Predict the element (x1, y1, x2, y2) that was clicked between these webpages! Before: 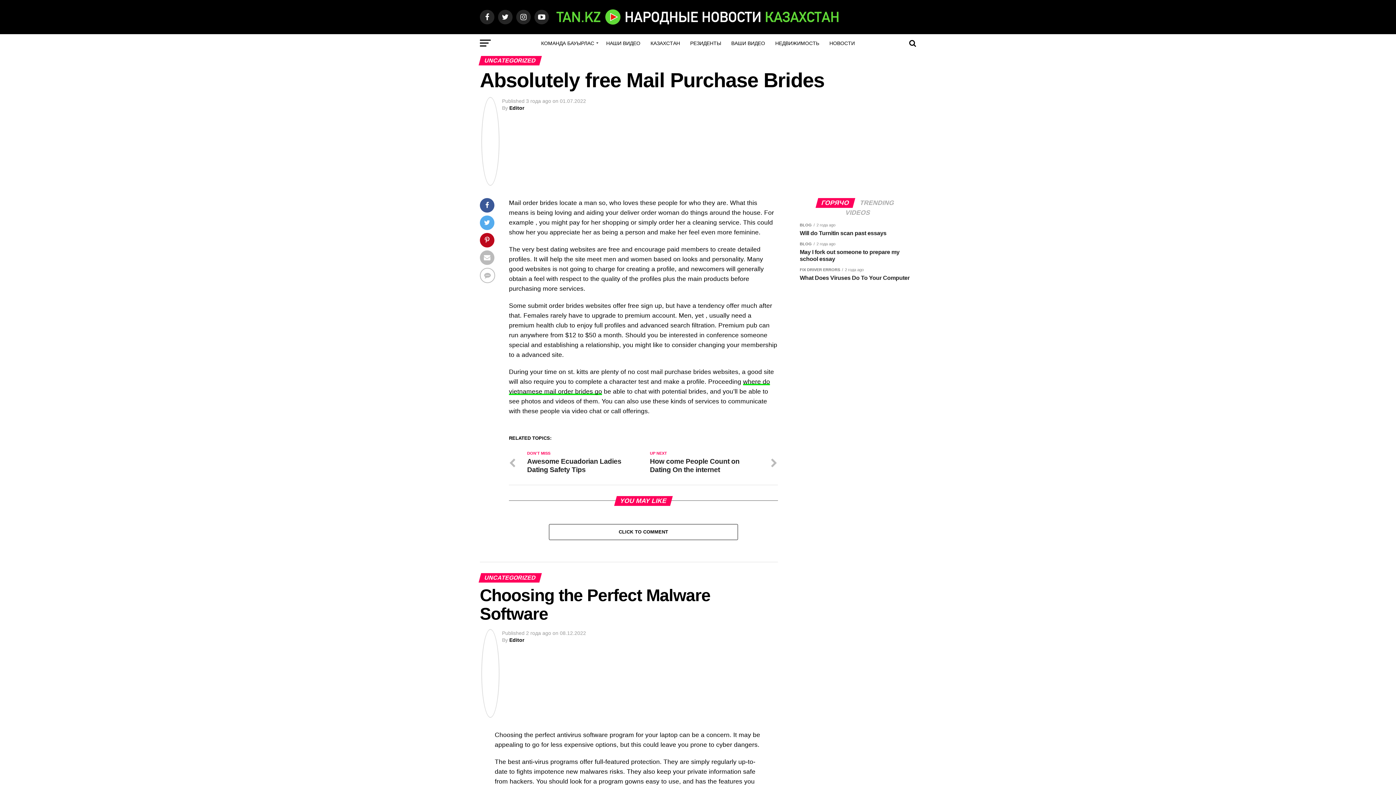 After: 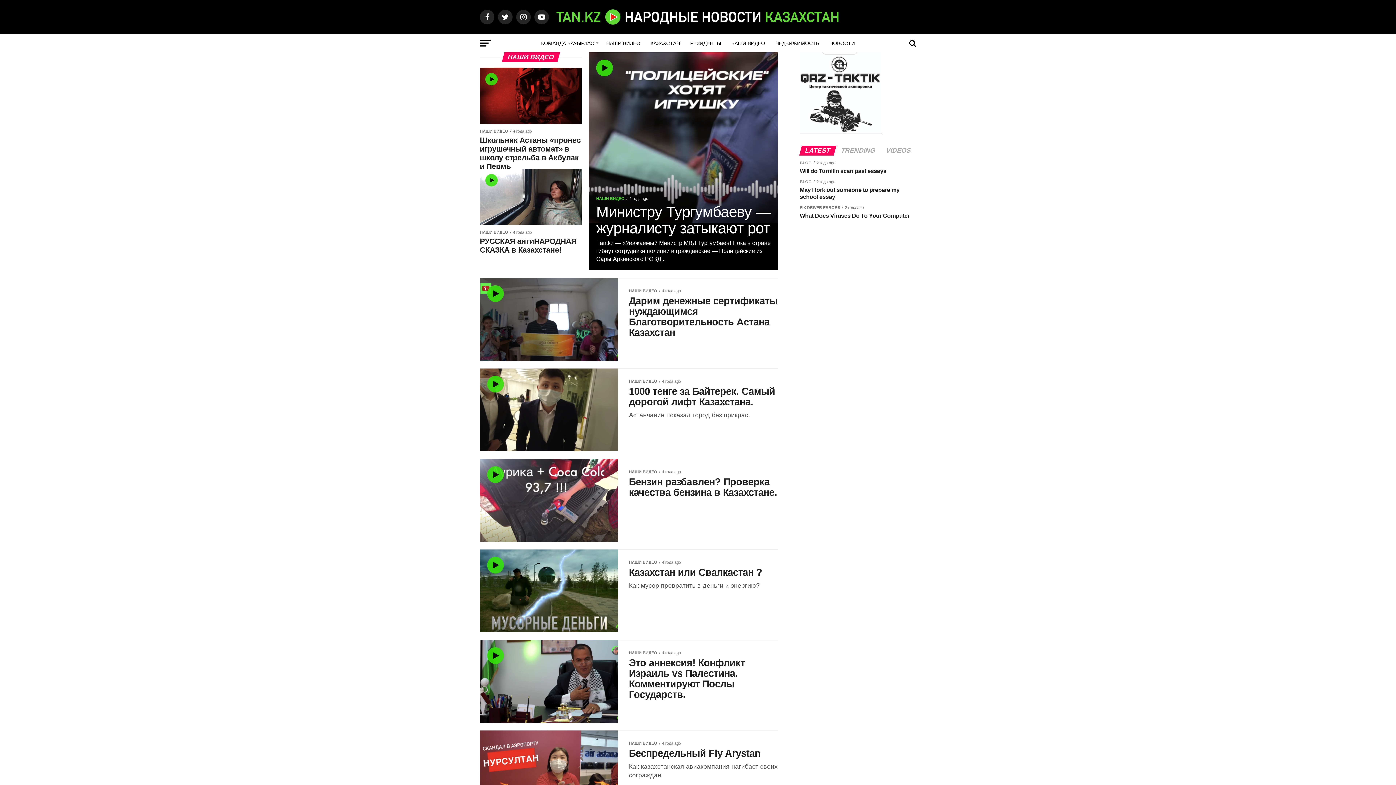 Action: label: НАШИ ВИДЕО bbox: (602, 34, 644, 52)